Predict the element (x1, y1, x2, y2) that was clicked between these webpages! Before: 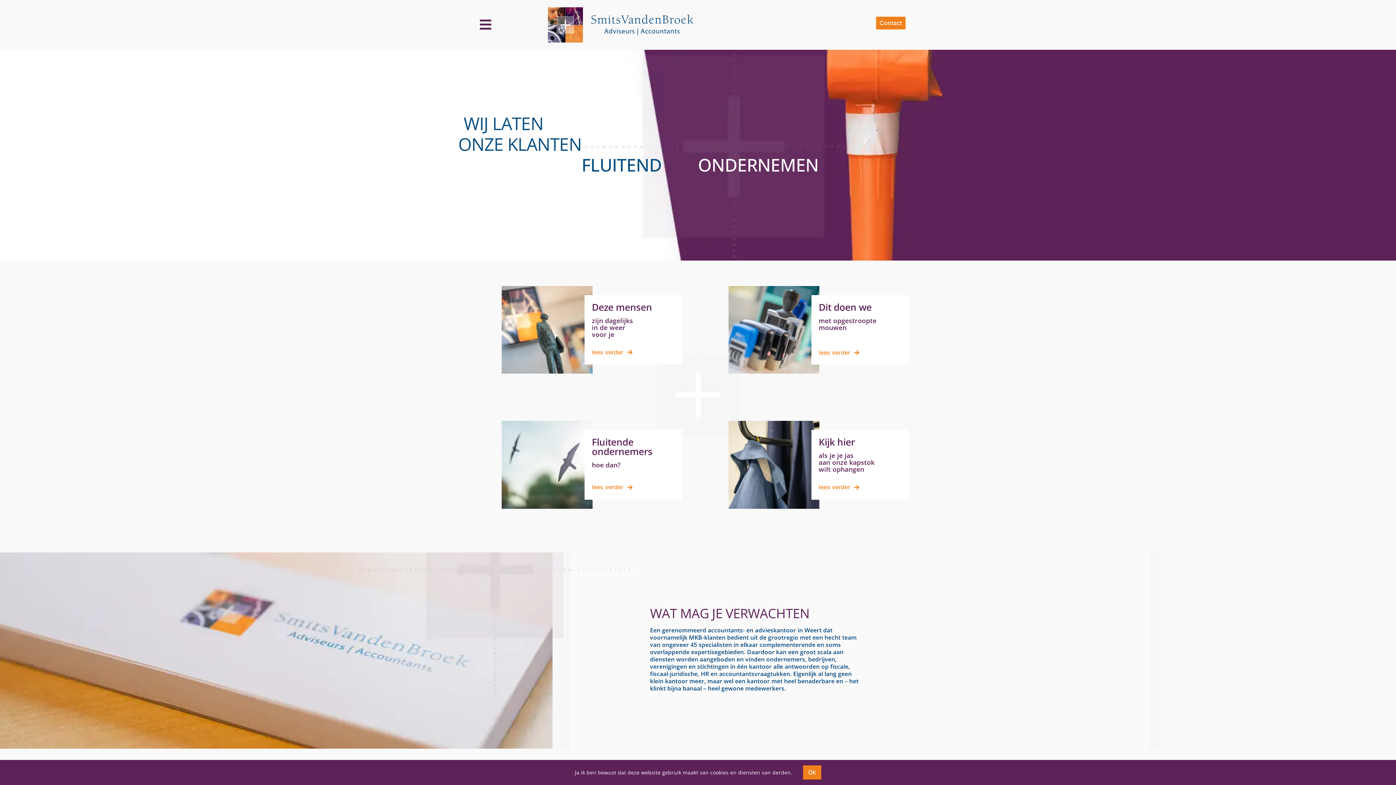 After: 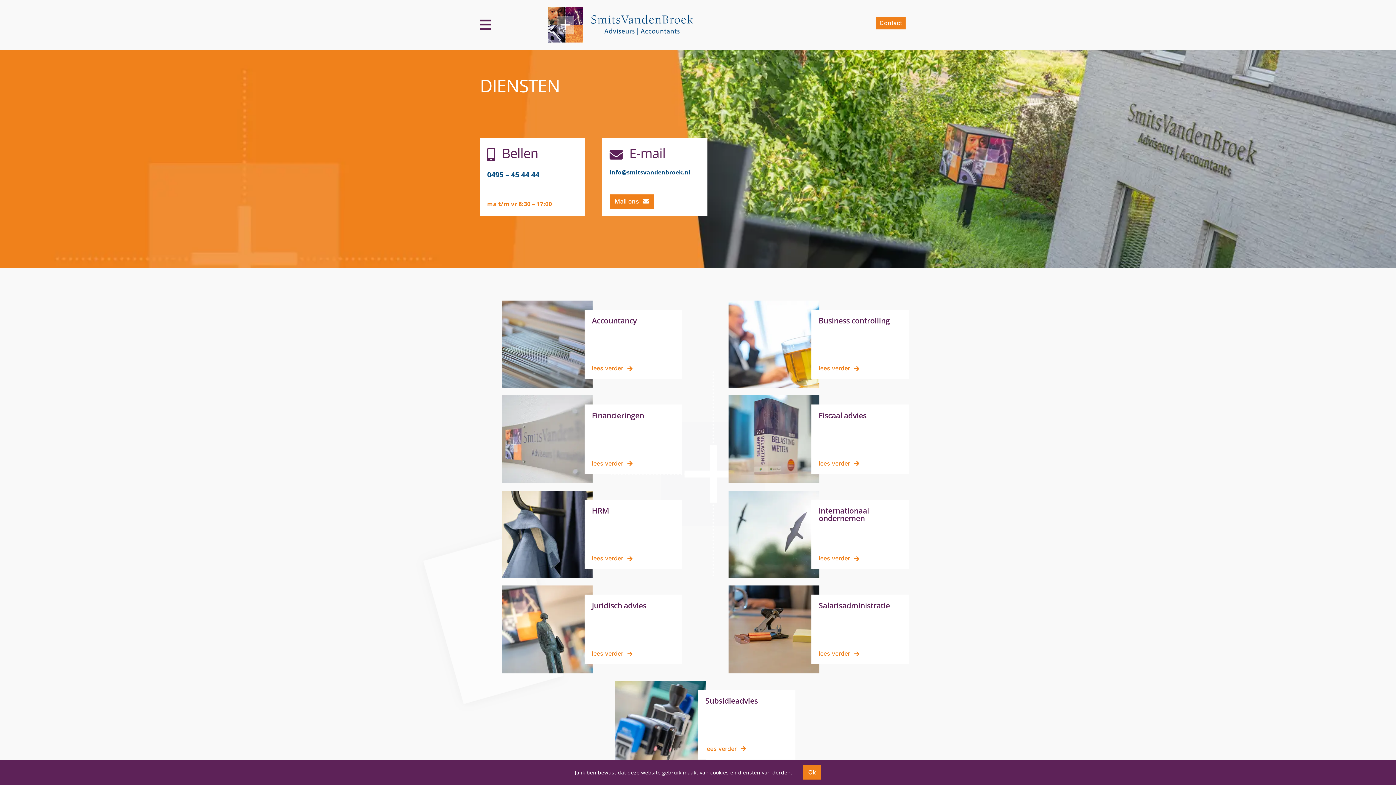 Action: bbox: (818, 345, 859, 359) label: lees verder